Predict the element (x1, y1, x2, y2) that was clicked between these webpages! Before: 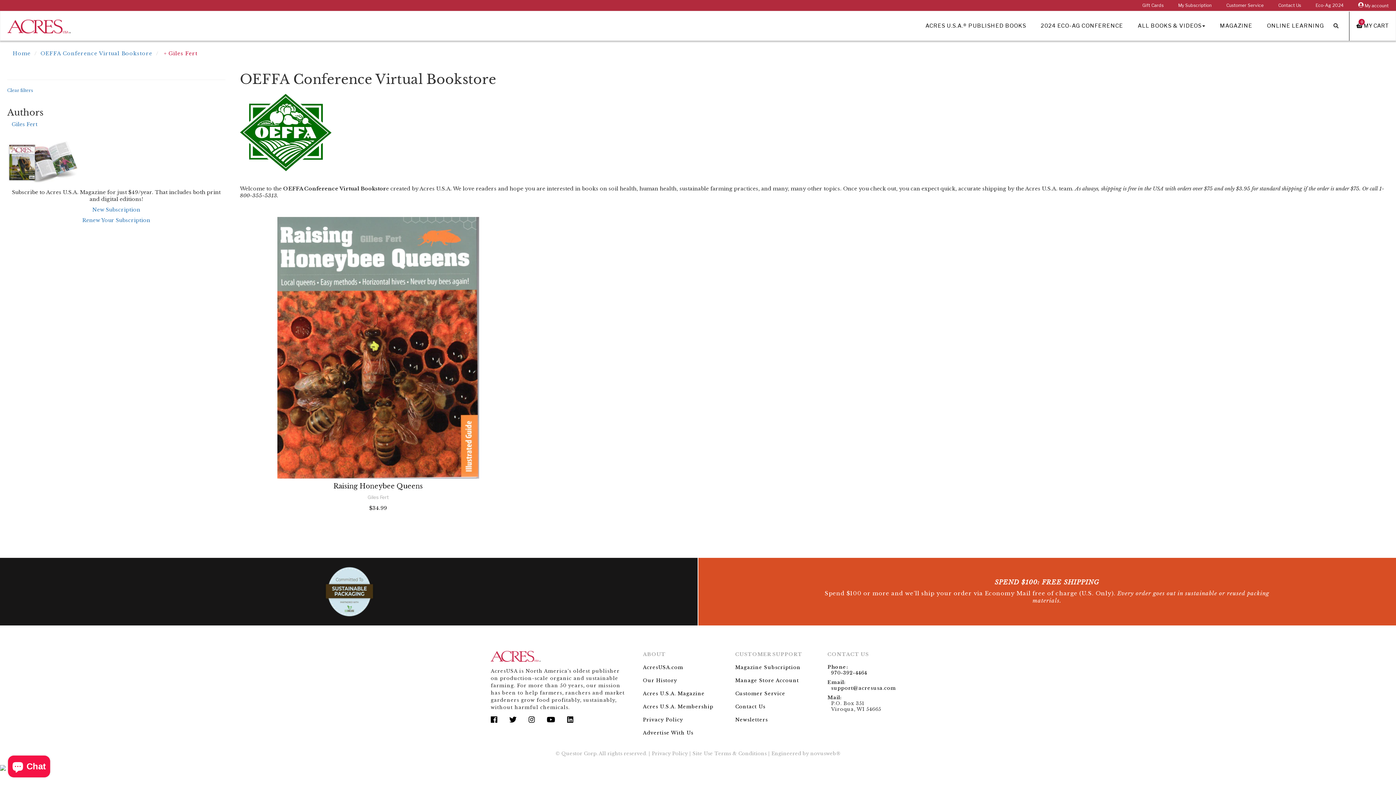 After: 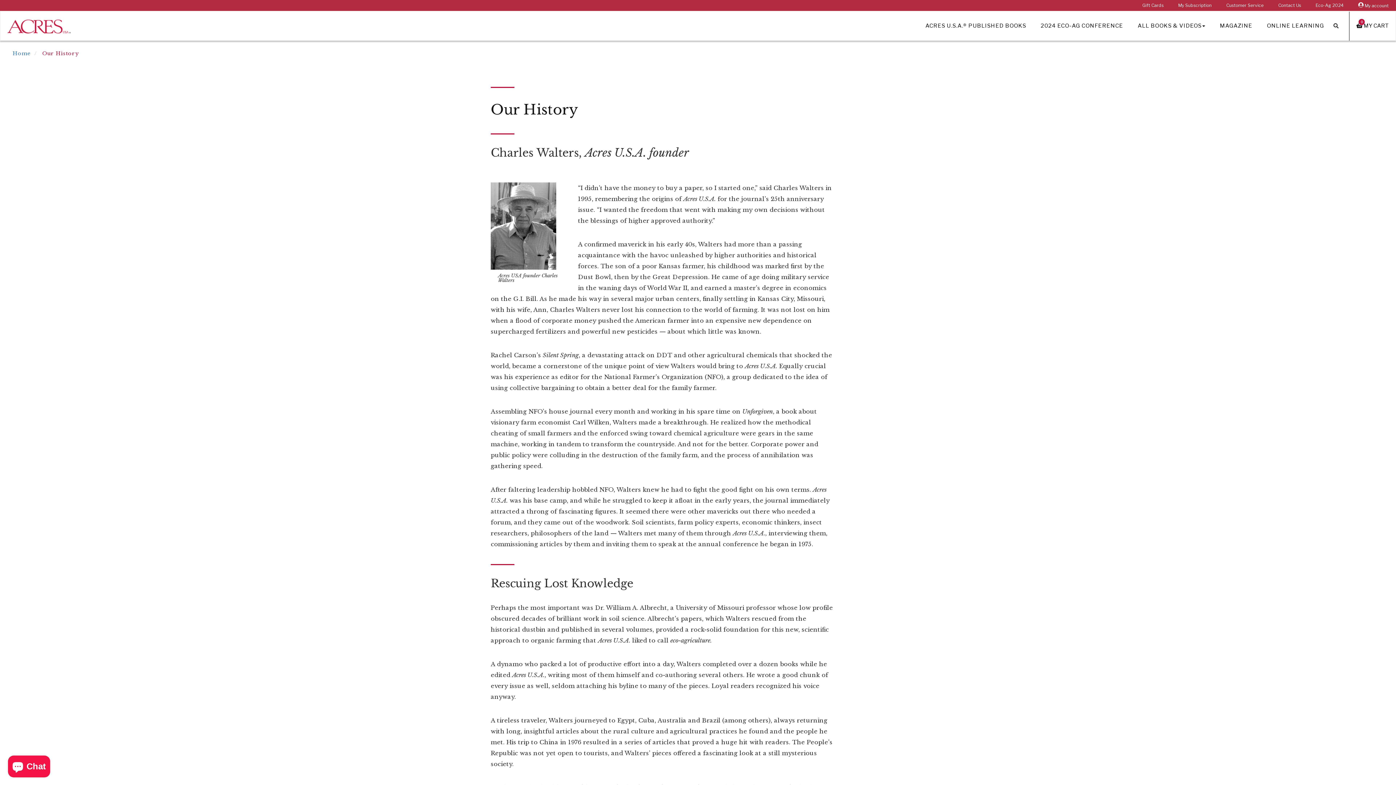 Action: bbox: (643, 677, 677, 683) label: Our History